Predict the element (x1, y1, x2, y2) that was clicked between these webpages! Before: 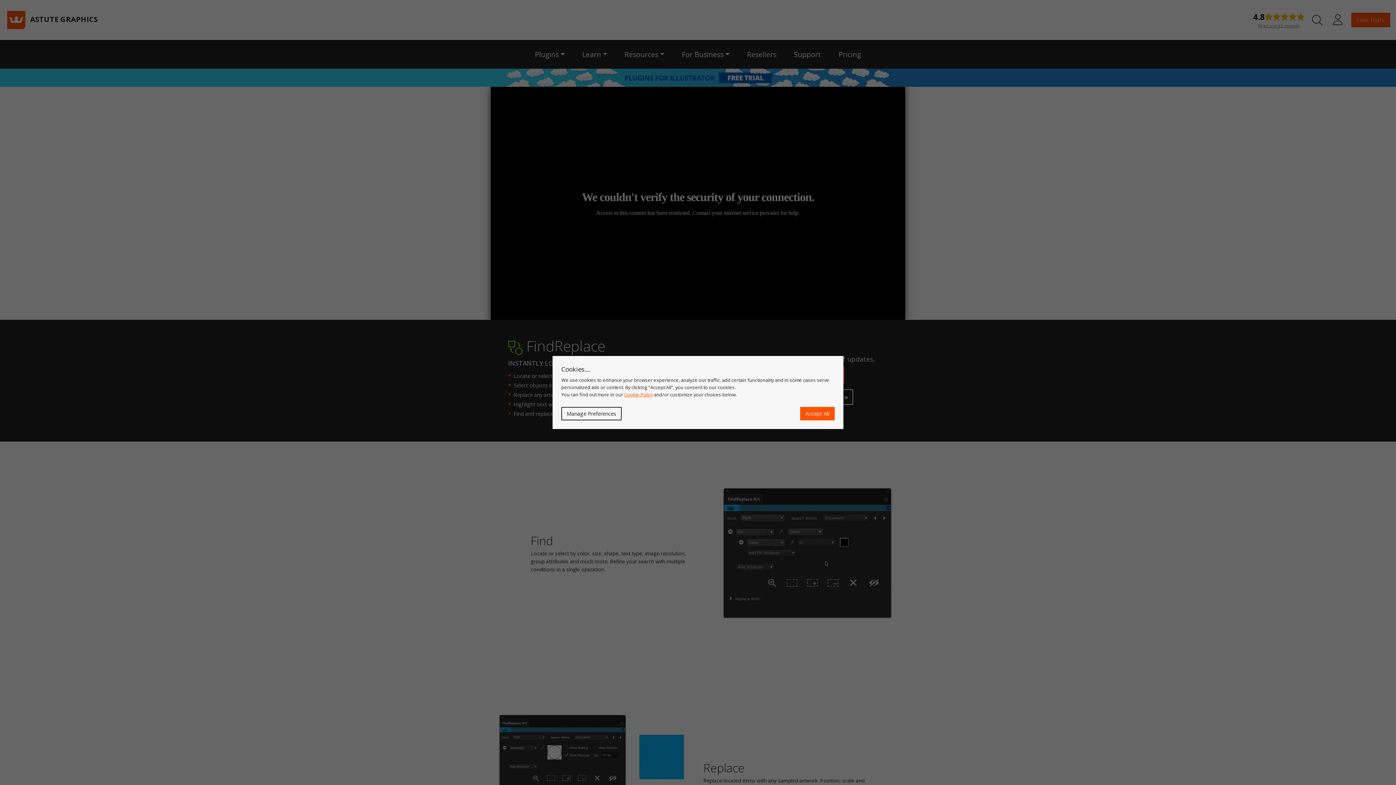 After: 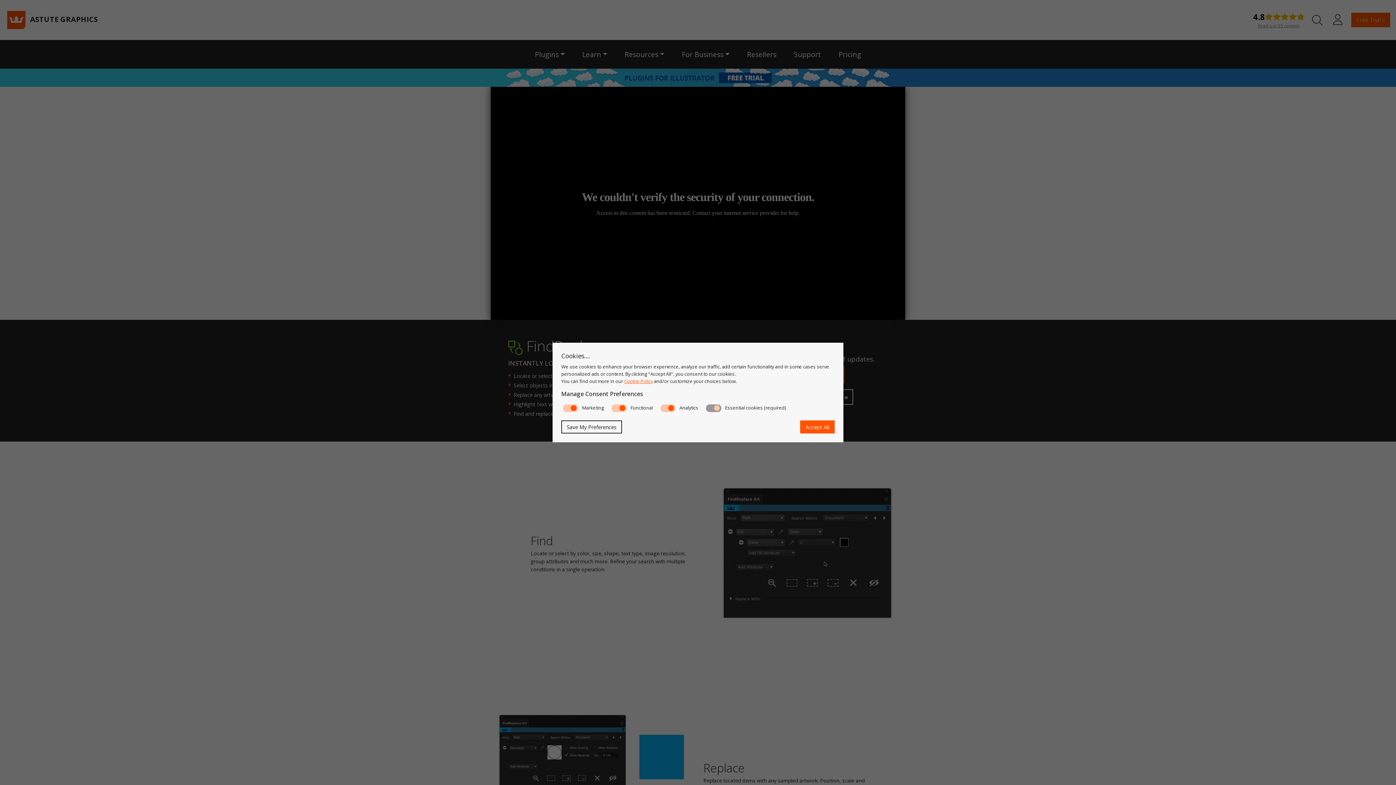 Action: bbox: (561, 407, 621, 420) label: Manage Preferences